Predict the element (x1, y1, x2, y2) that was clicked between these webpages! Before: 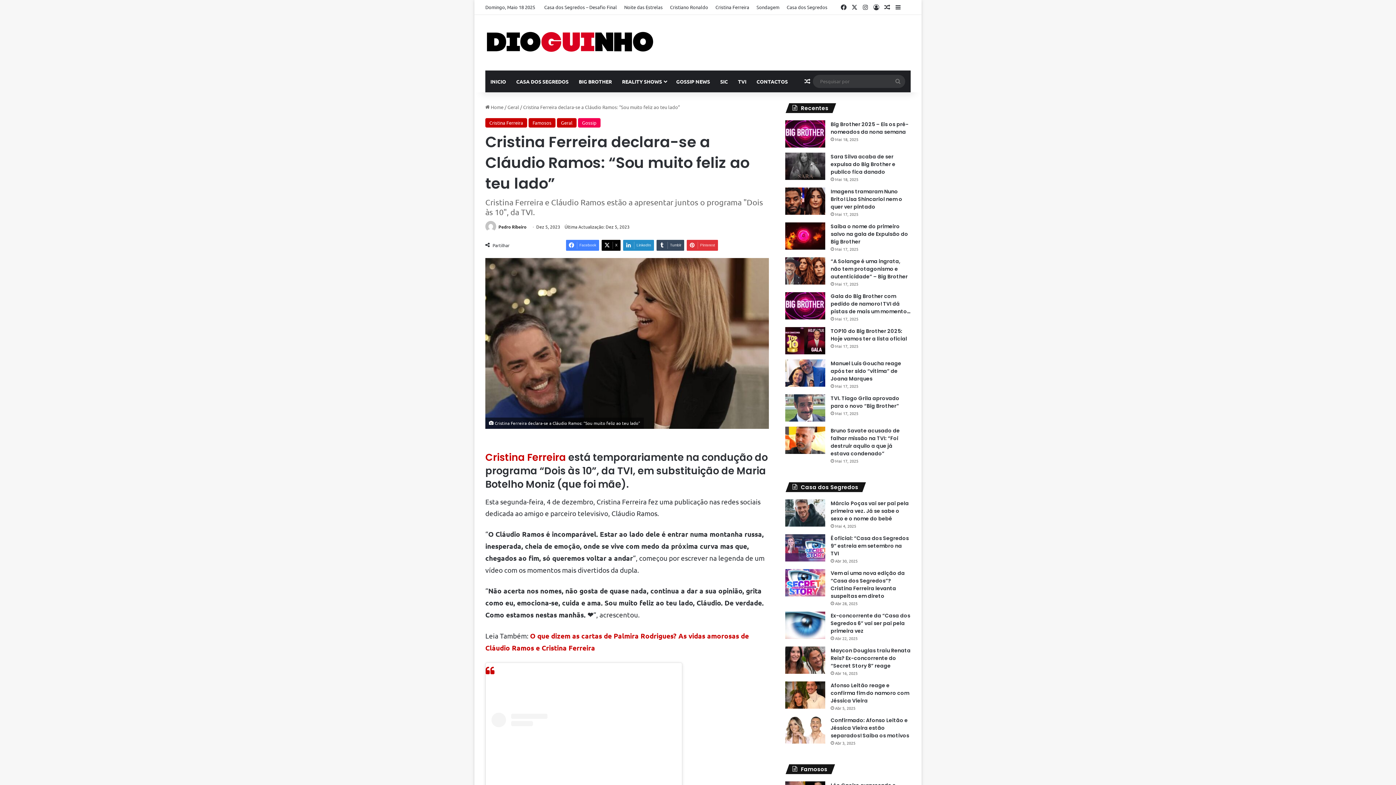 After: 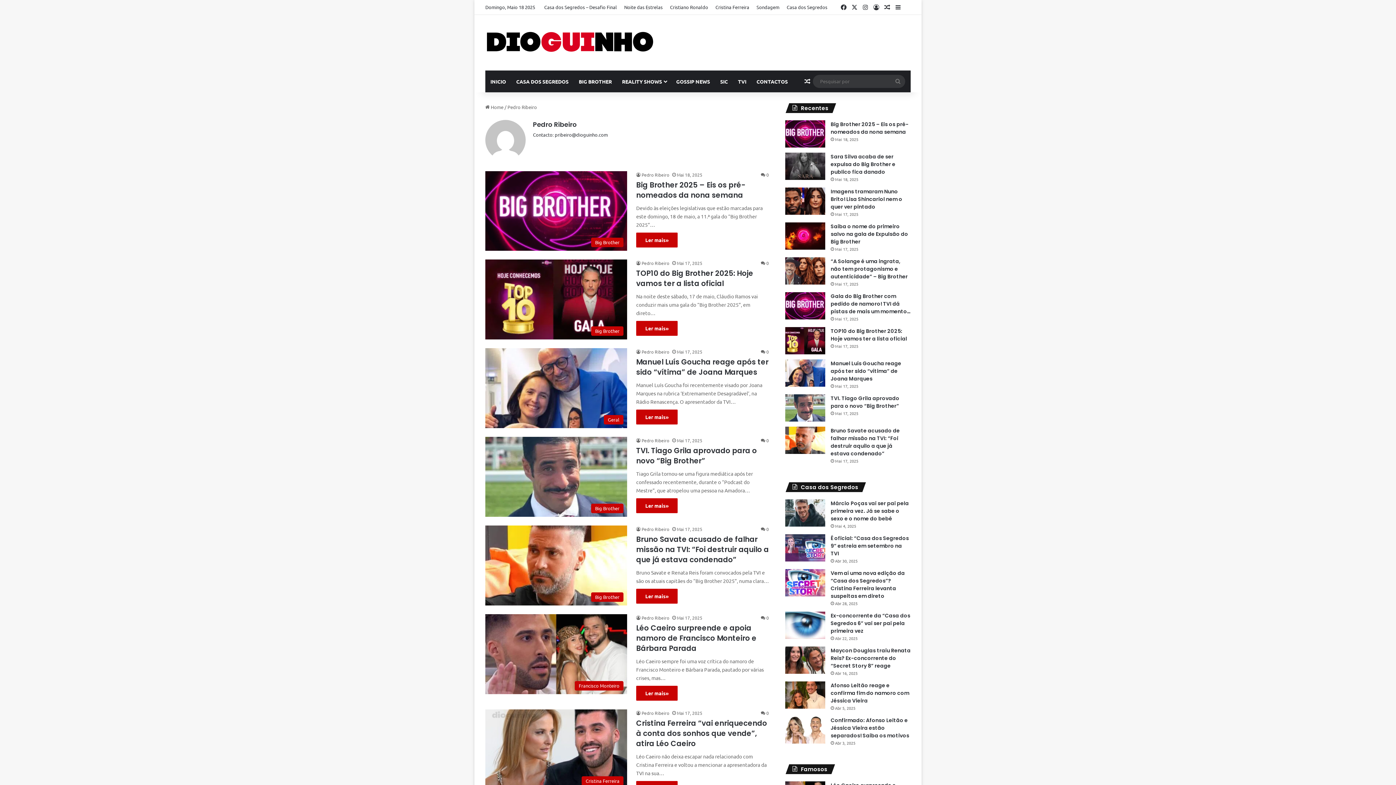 Action: bbox: (485, 223, 497, 229)